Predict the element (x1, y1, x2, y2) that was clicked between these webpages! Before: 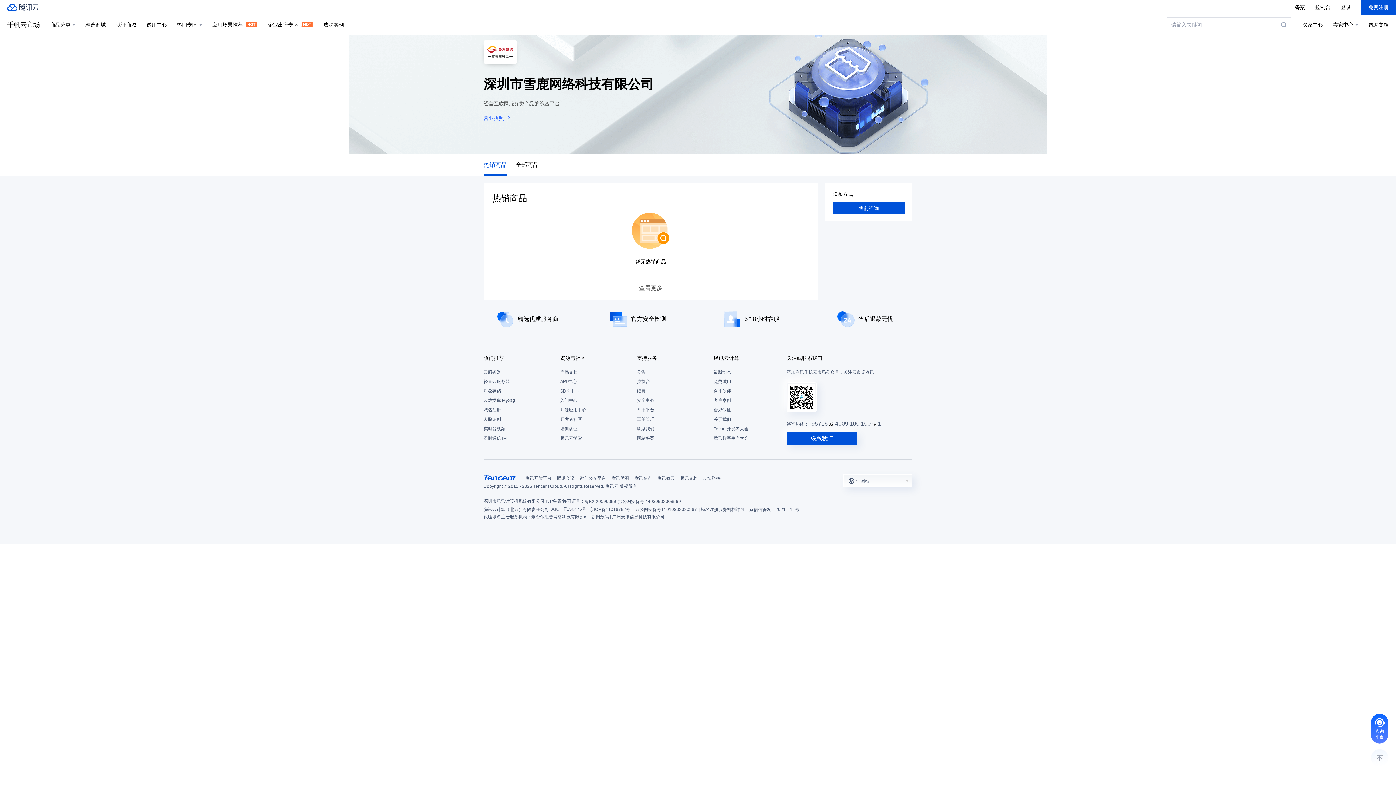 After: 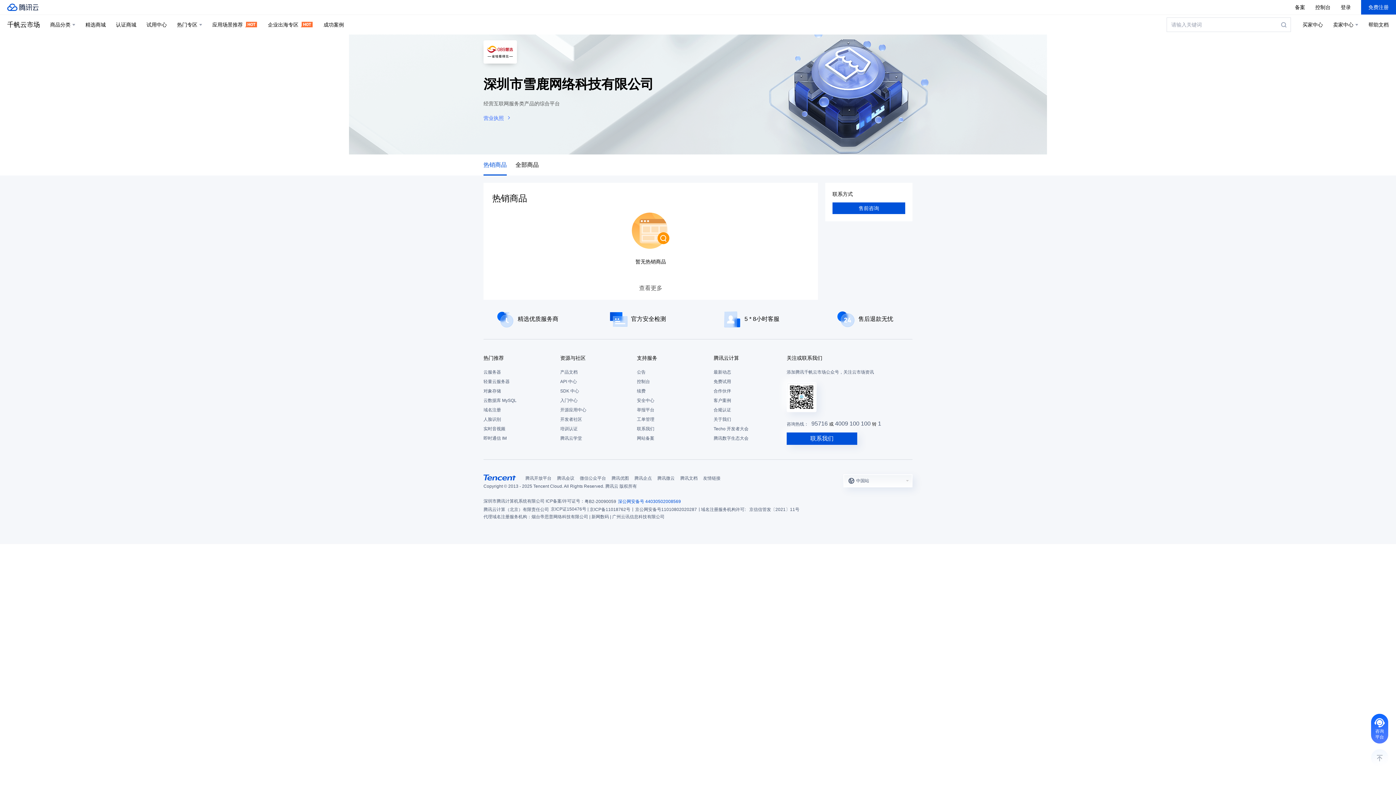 Action: label: 深公网安备号 44030502008569 bbox: (618, 497, 681, 505)